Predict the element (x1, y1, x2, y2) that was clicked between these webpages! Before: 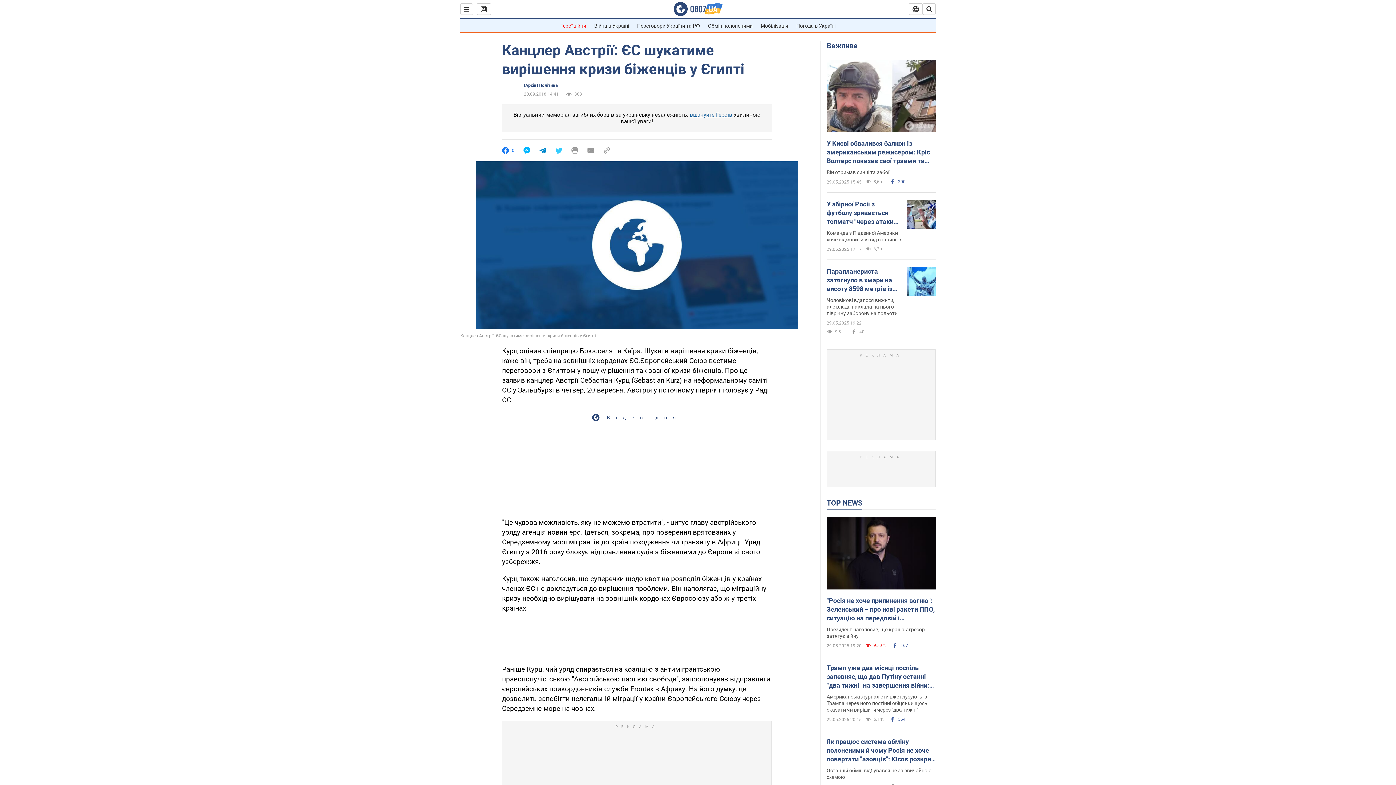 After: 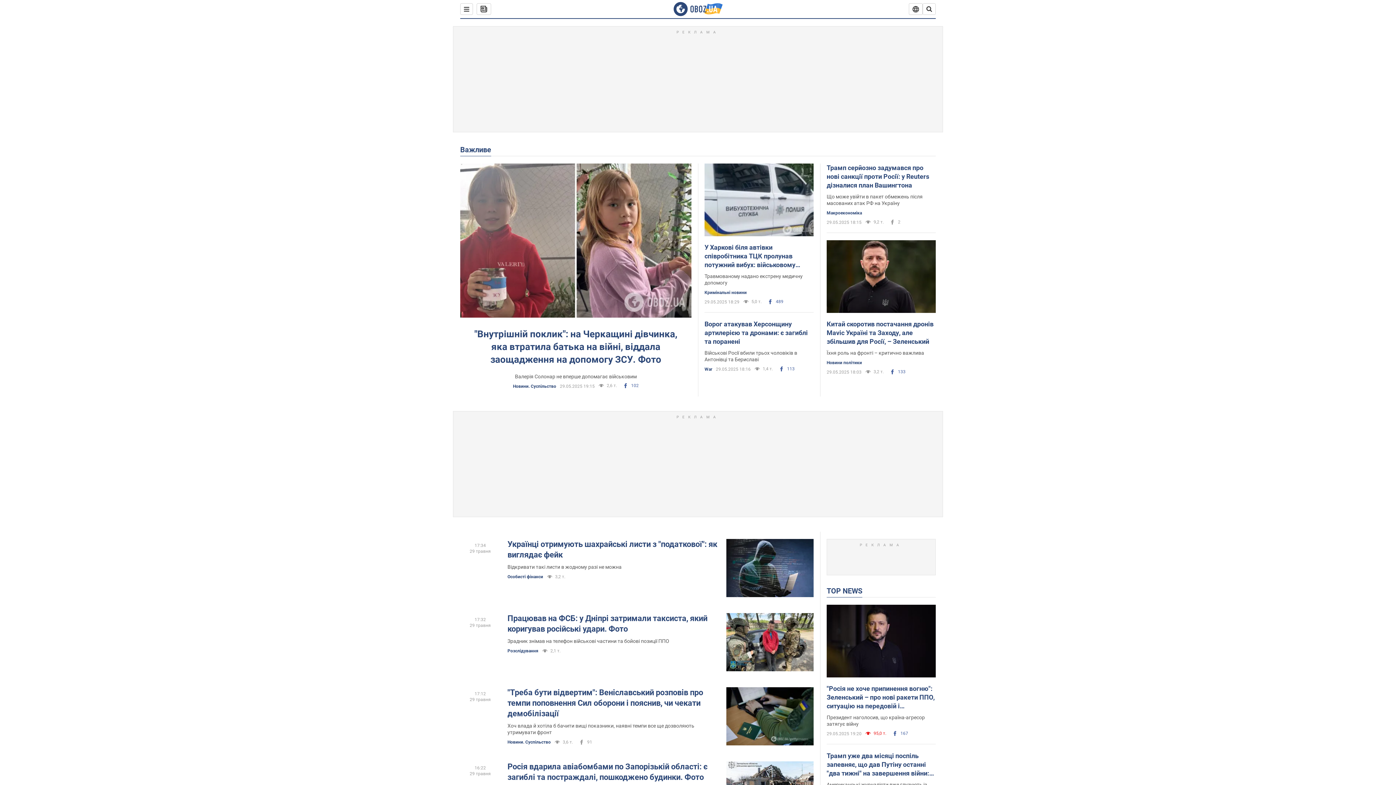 Action: bbox: (826, 41, 857, 50) label: Важливе